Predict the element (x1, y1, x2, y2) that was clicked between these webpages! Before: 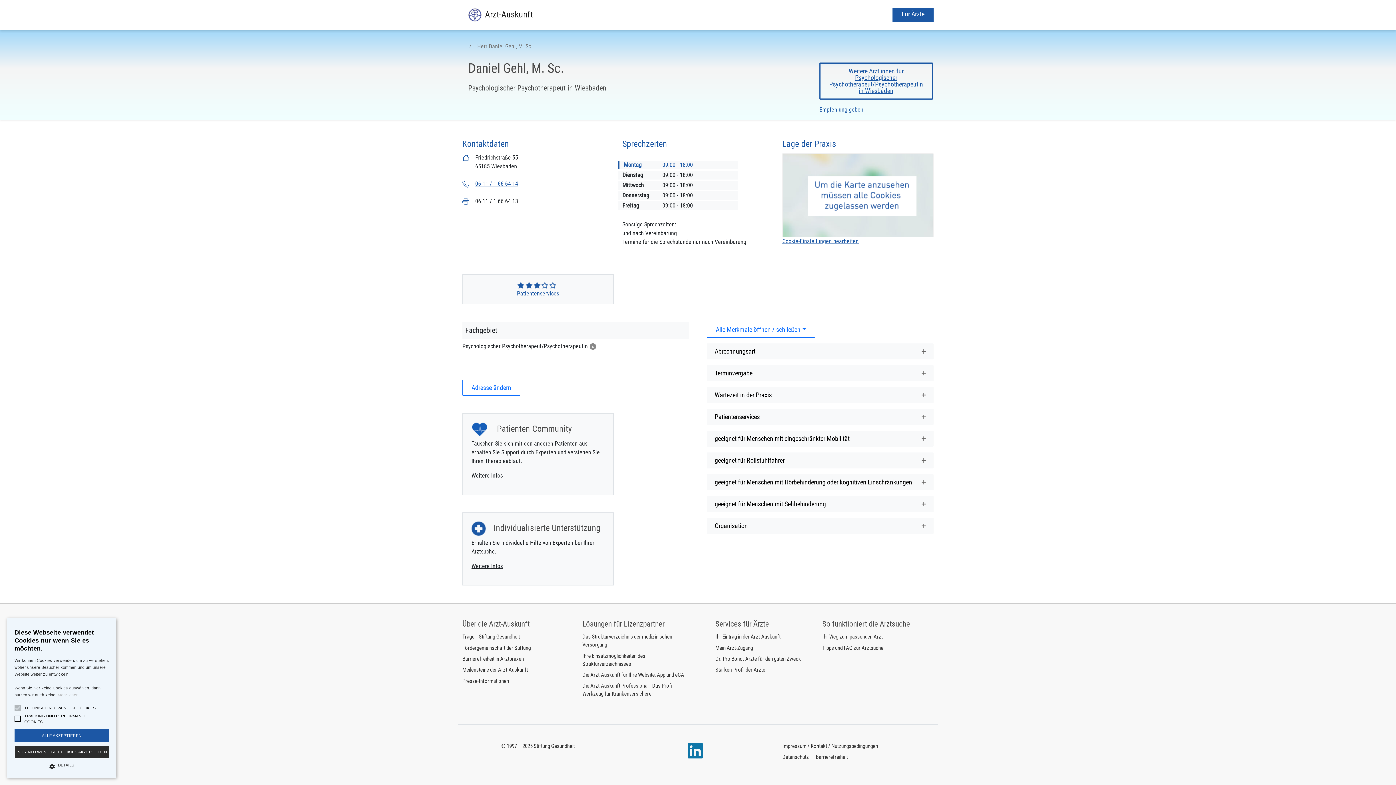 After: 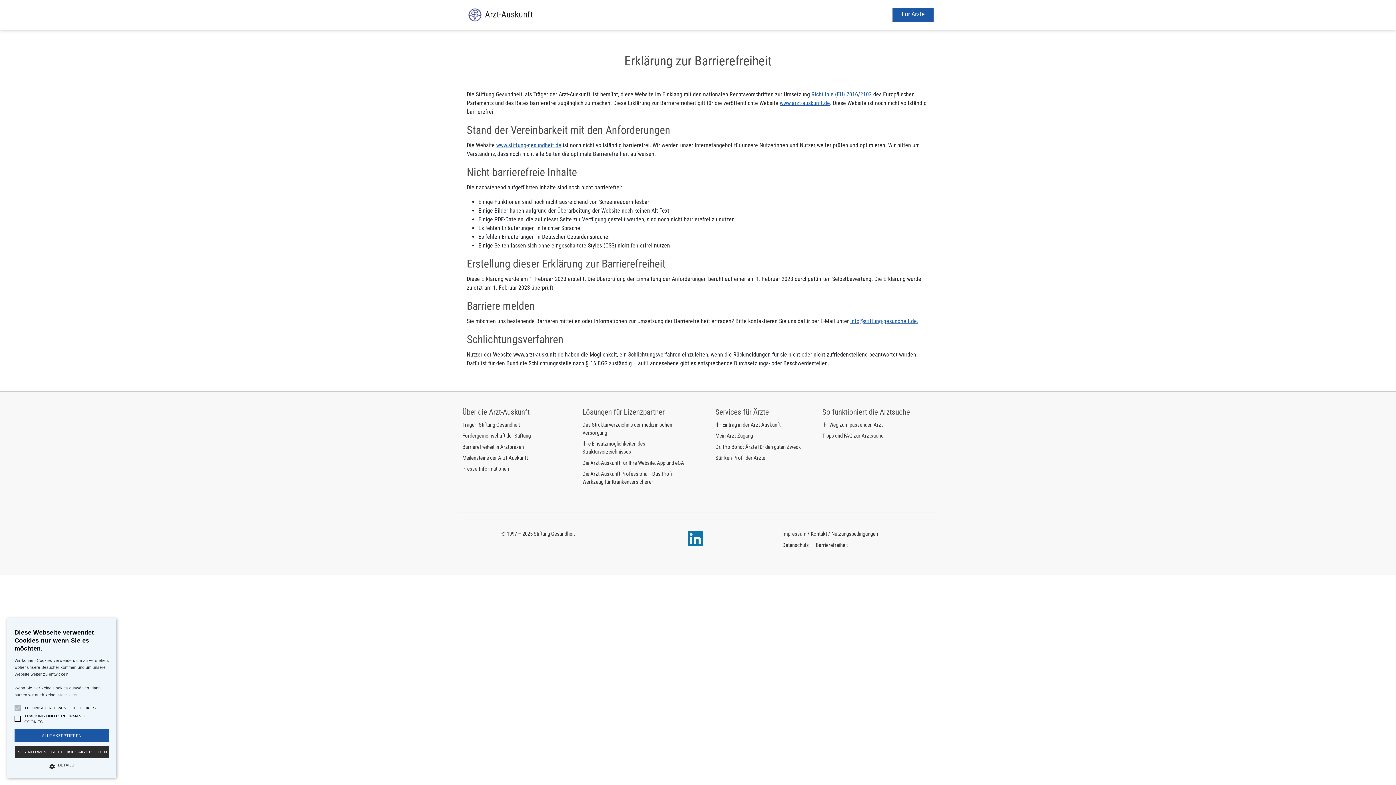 Action: label: Barrierefreiheit bbox: (810, 754, 848, 760)